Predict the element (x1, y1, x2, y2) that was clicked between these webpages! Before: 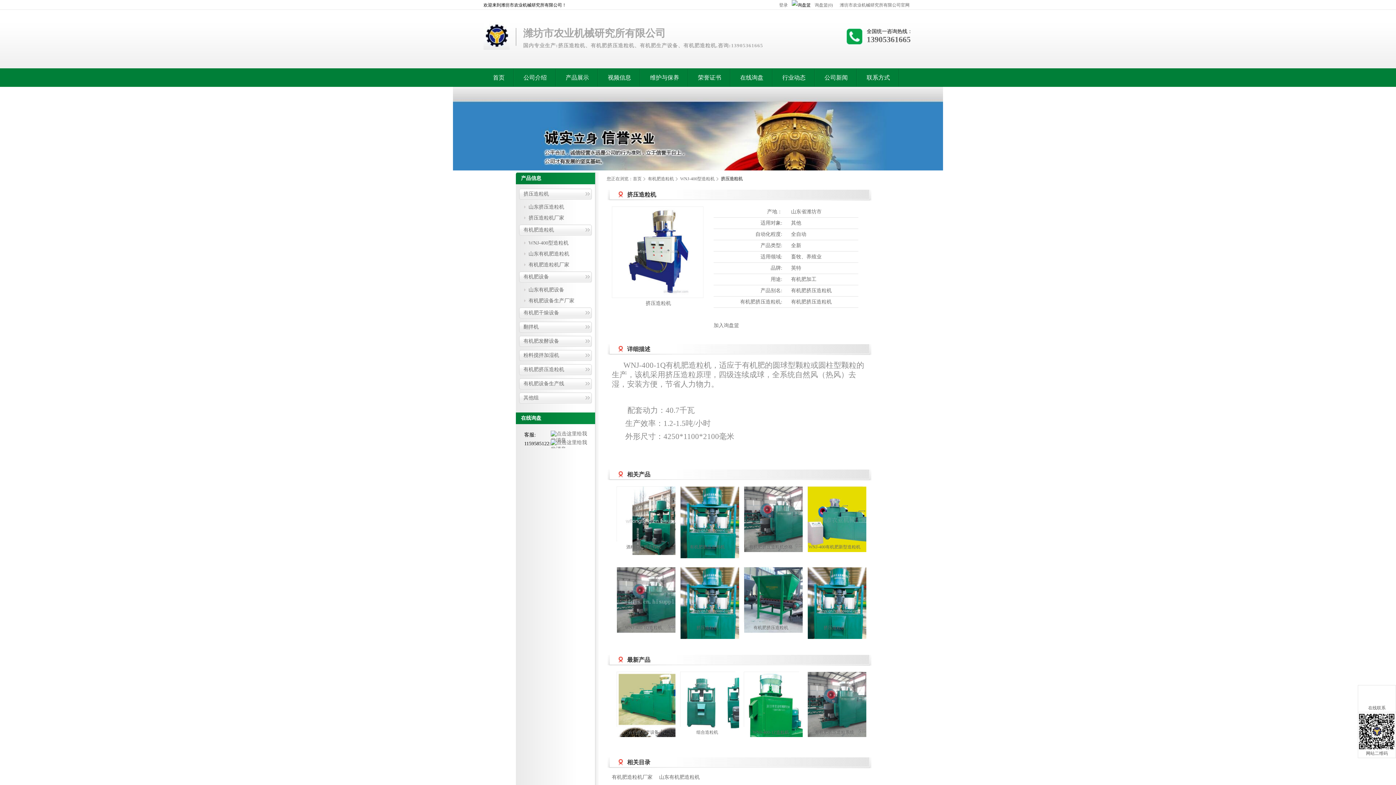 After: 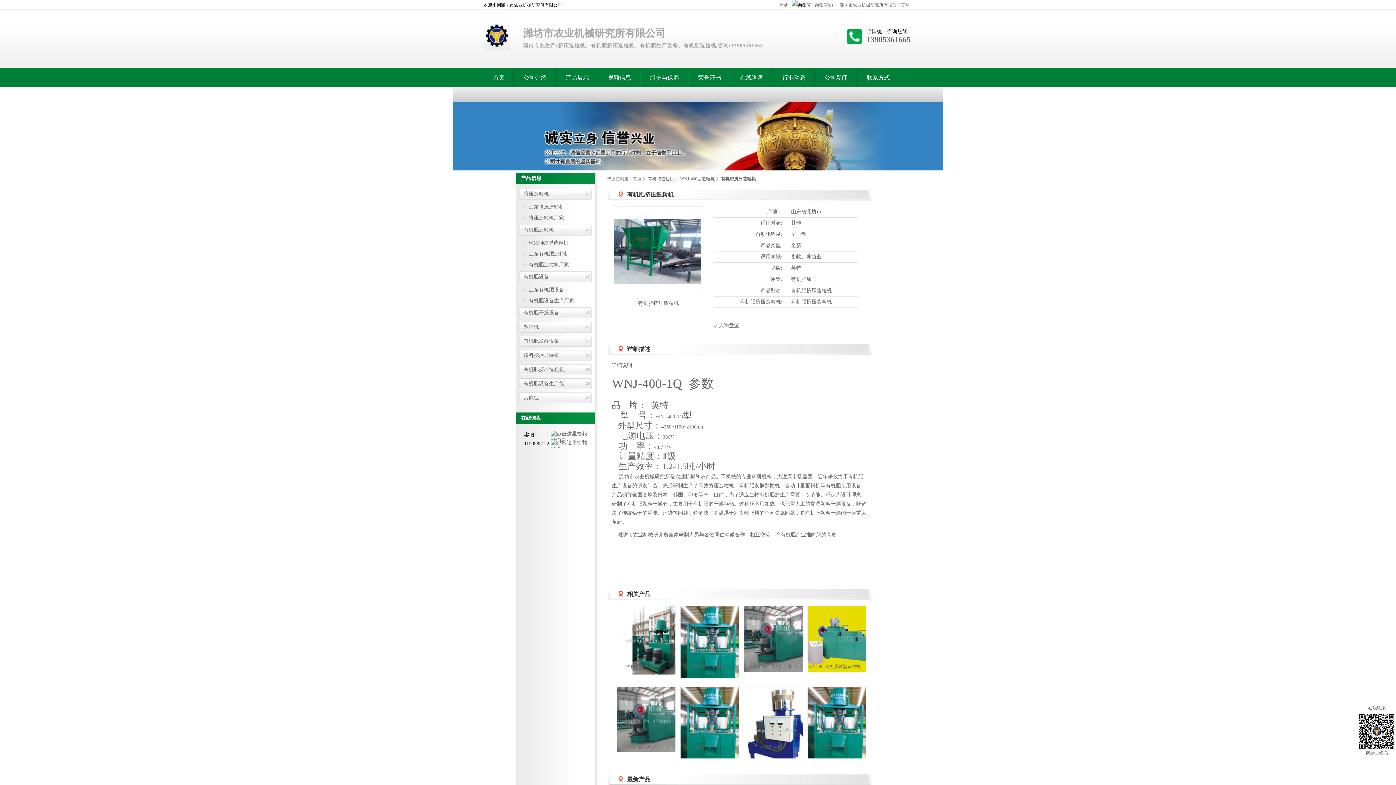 Action: bbox: (744, 567, 831, 634)